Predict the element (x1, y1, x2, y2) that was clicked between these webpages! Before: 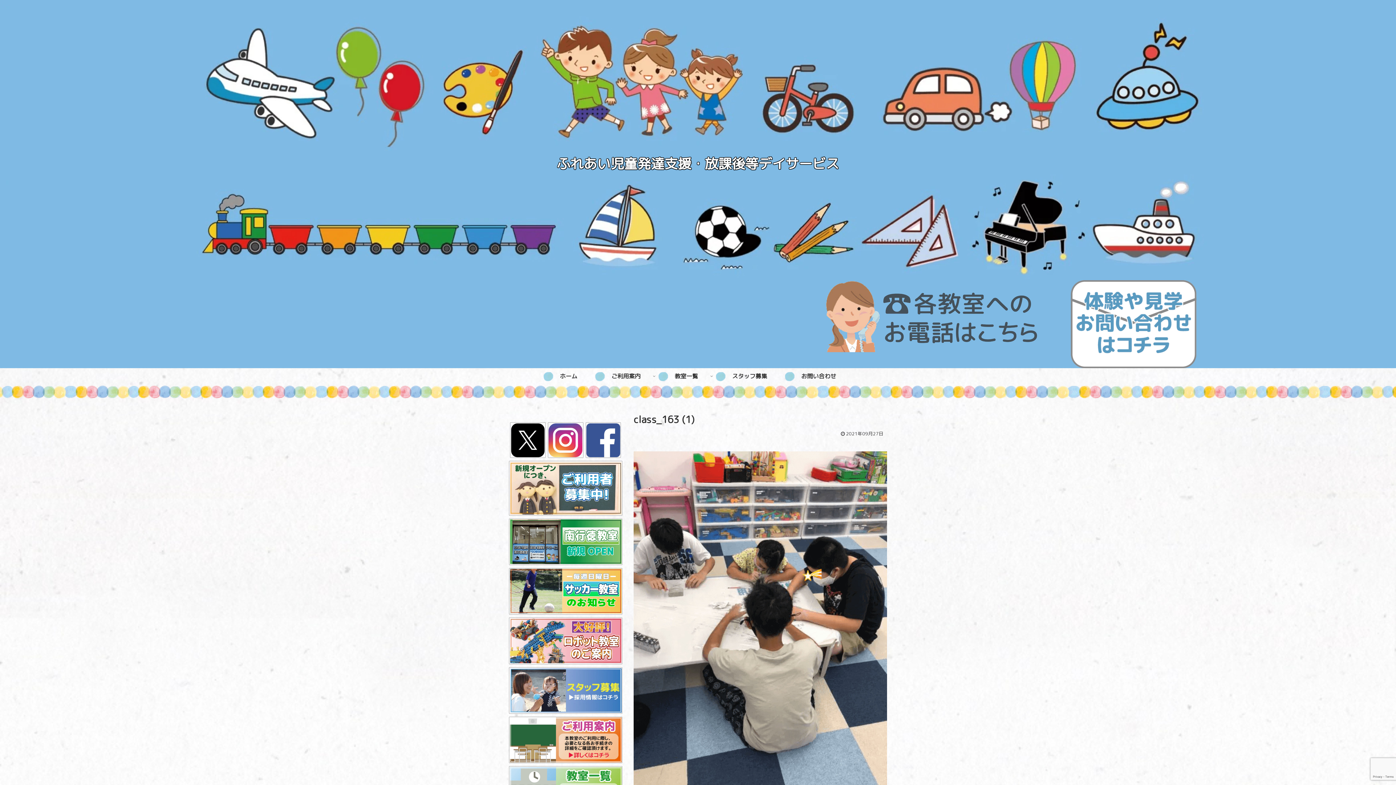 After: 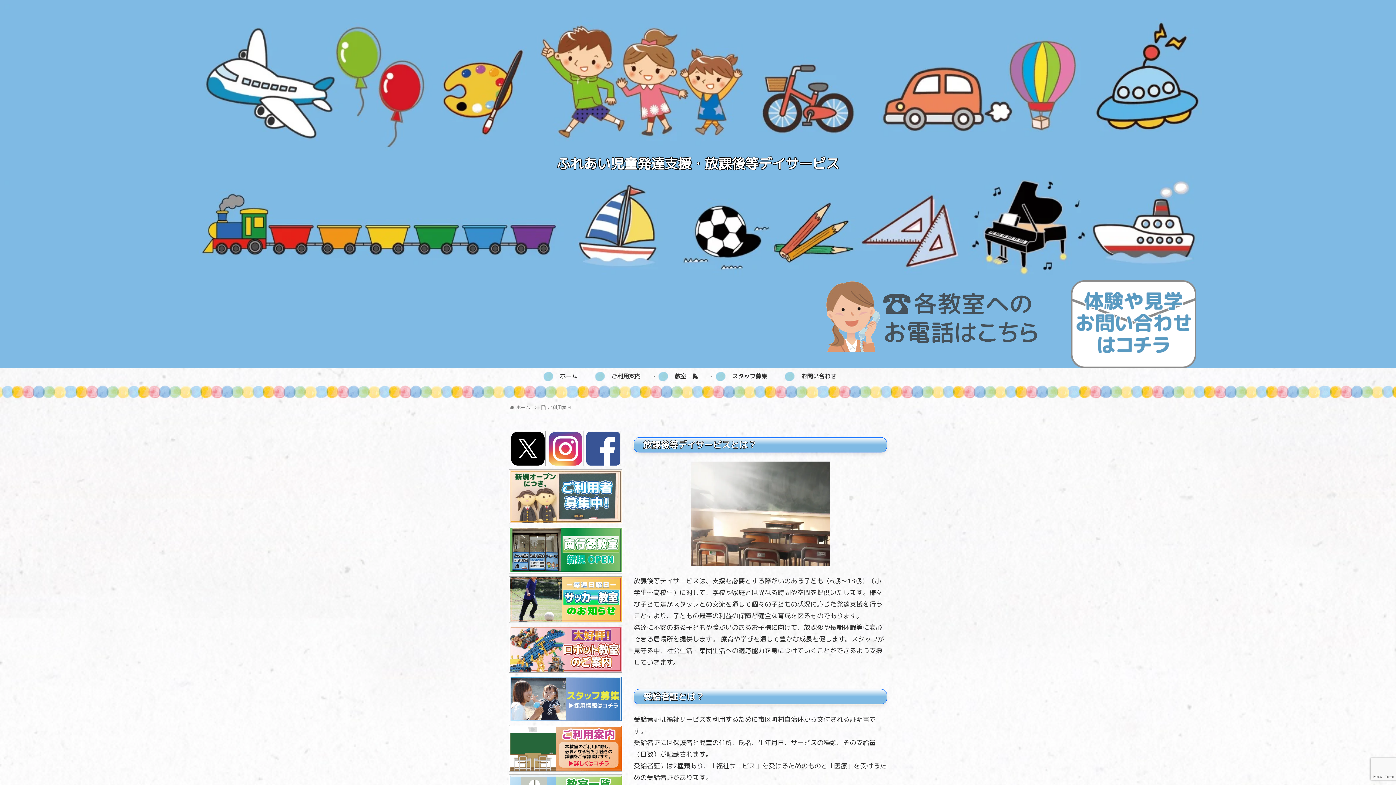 Action: bbox: (509, 756, 622, 765)